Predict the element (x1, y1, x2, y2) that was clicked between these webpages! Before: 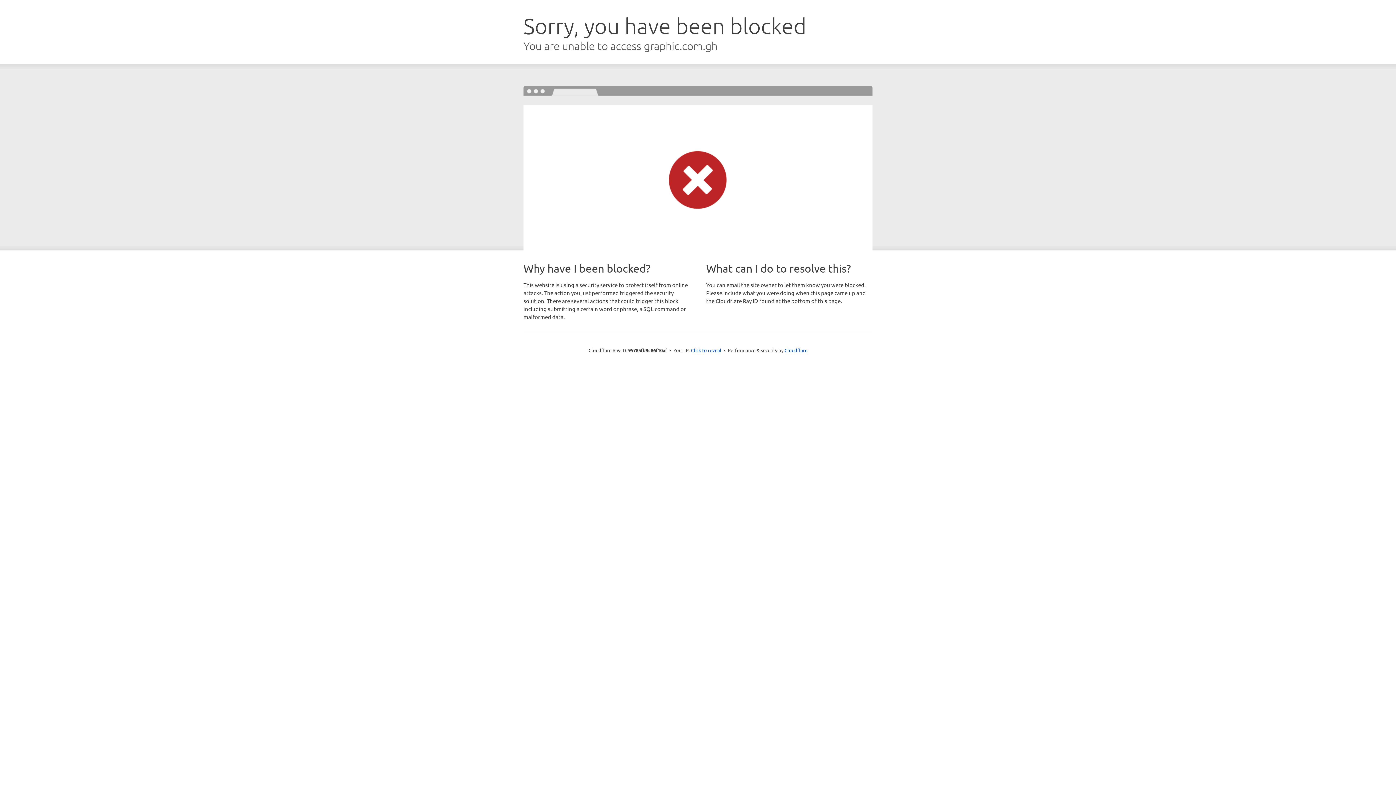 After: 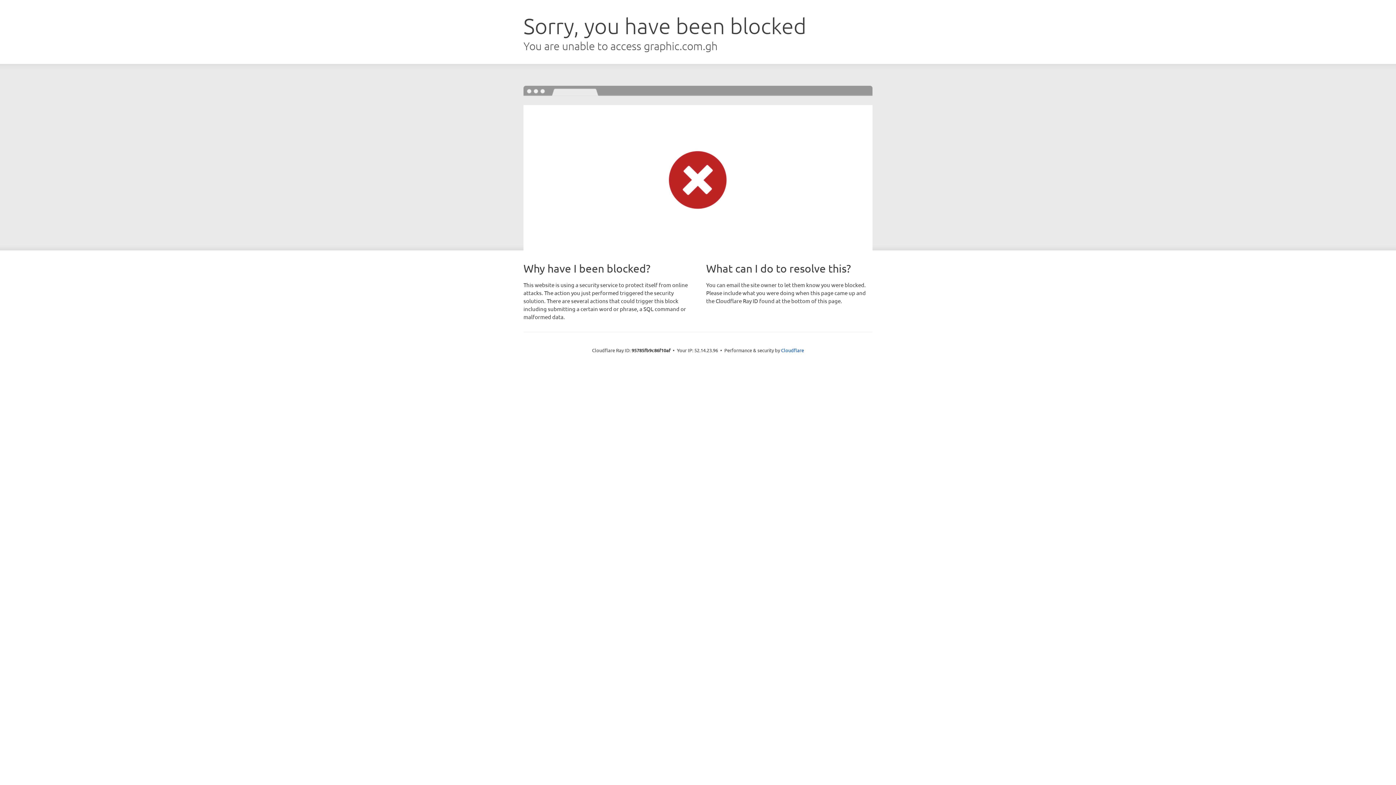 Action: label: Click to reveal bbox: (691, 346, 721, 353)